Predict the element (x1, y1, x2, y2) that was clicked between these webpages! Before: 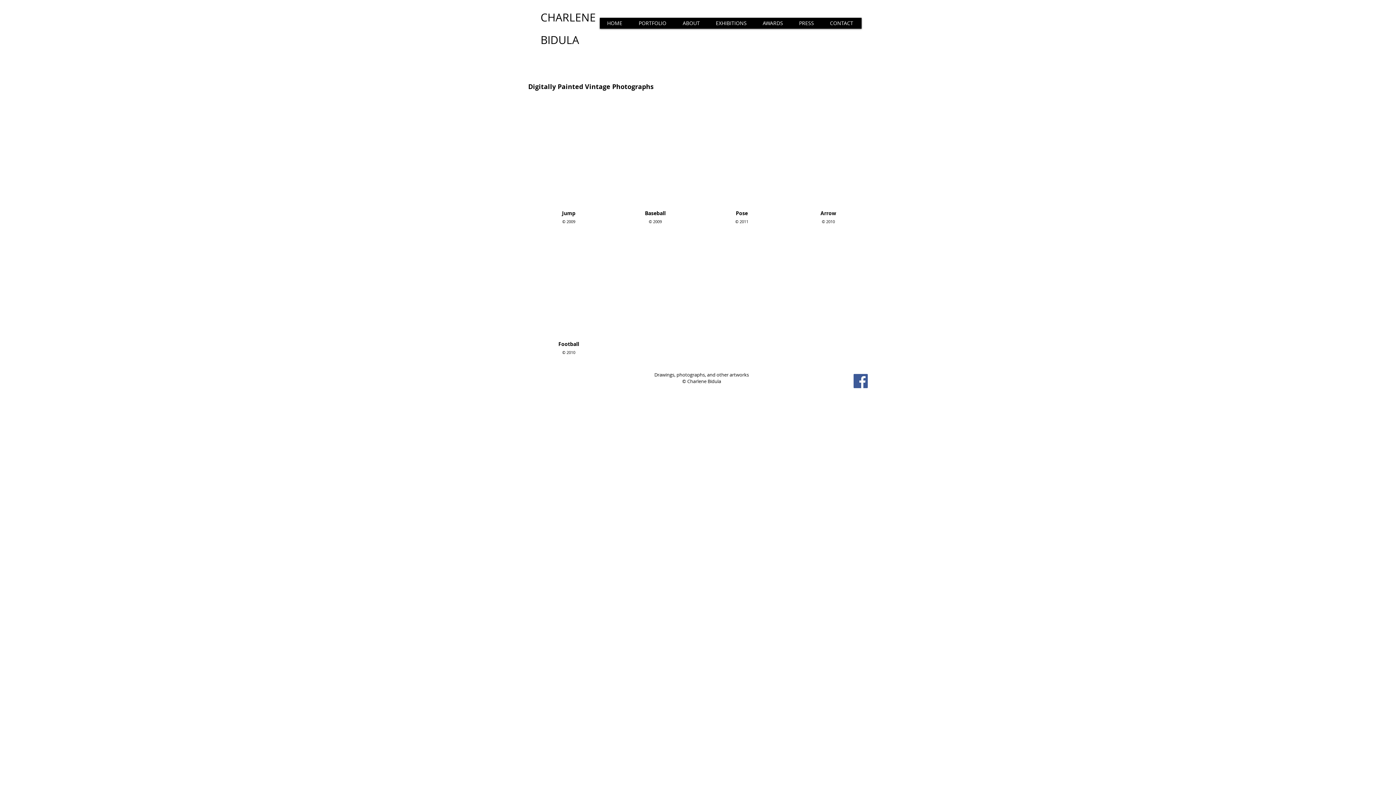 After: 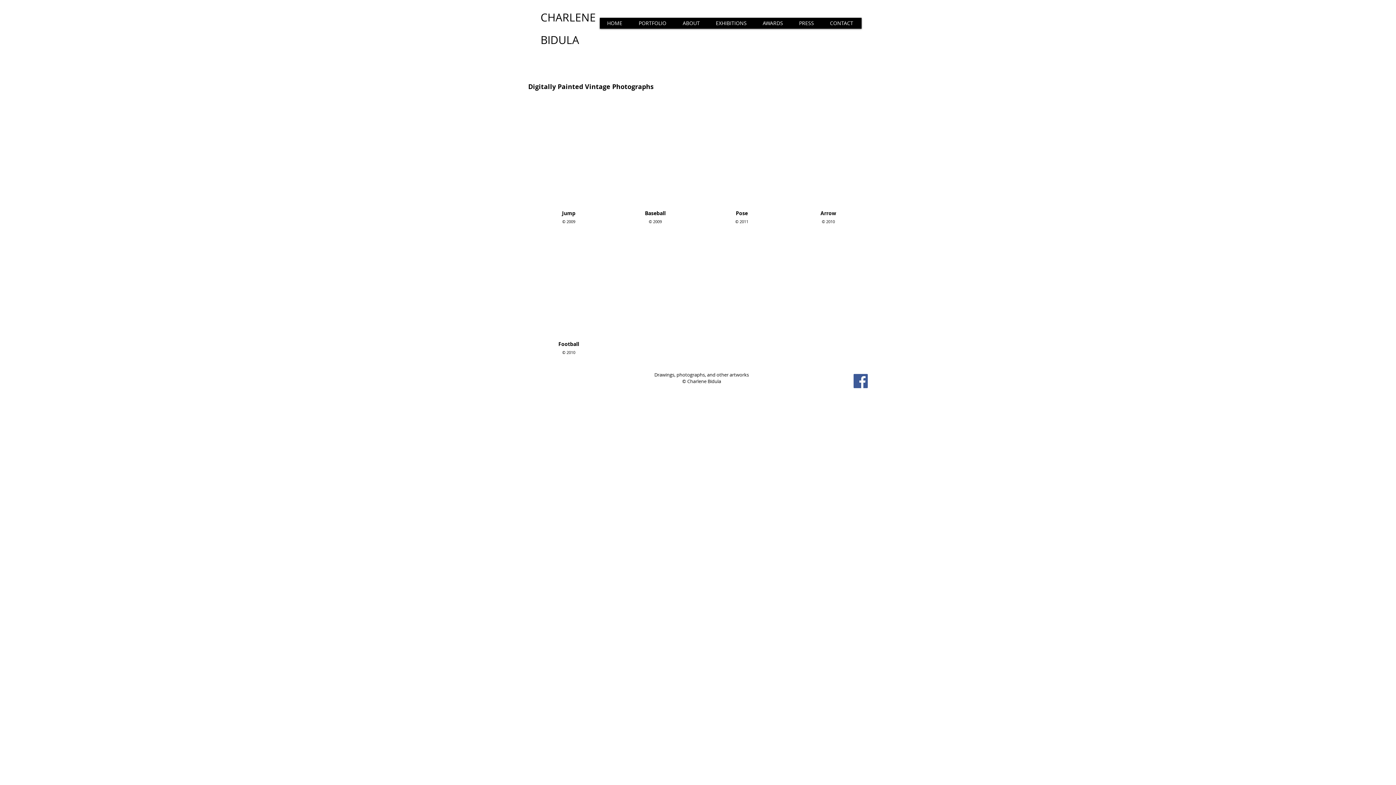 Action: label: Jump bbox: (528, 105, 609, 231)